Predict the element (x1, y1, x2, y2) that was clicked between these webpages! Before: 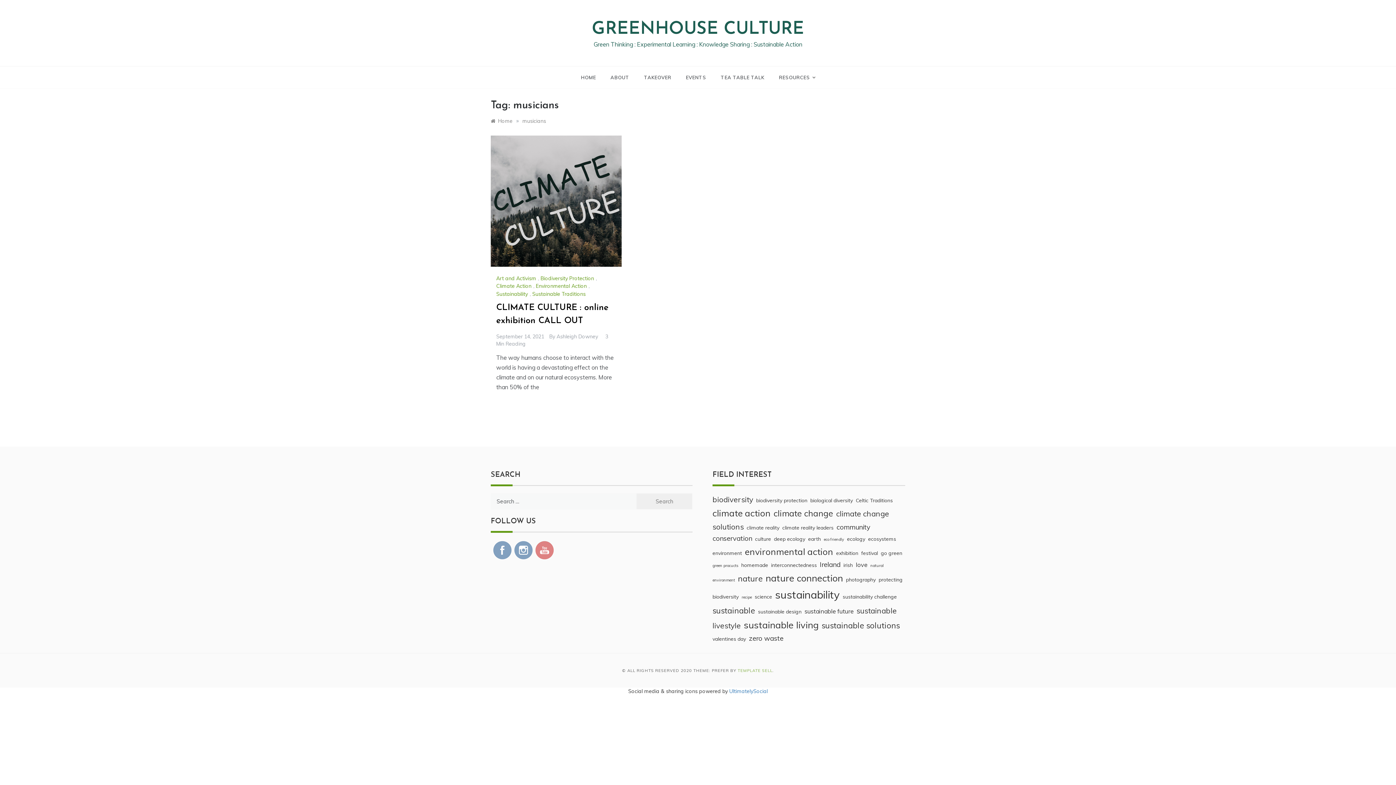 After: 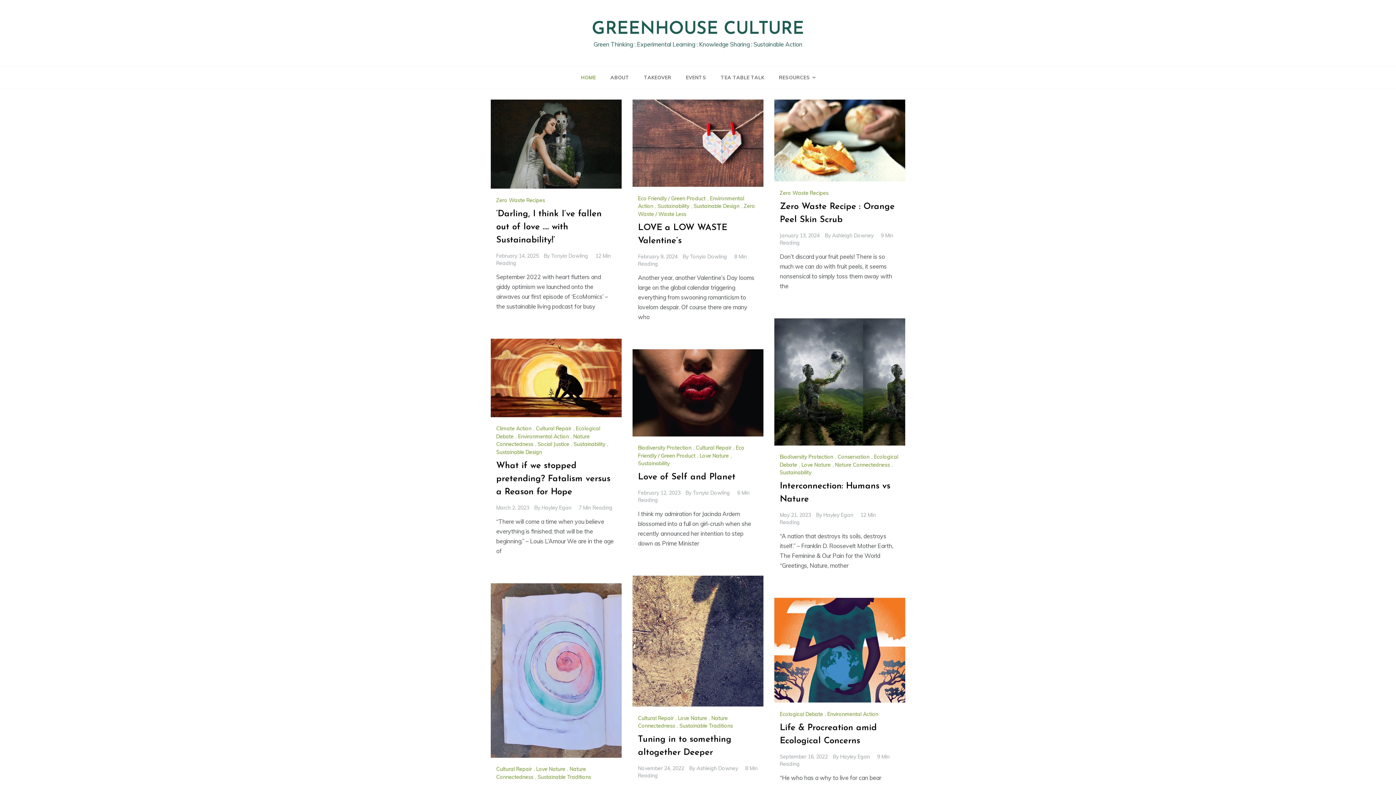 Action: bbox: (490, 117, 512, 124) label: Home